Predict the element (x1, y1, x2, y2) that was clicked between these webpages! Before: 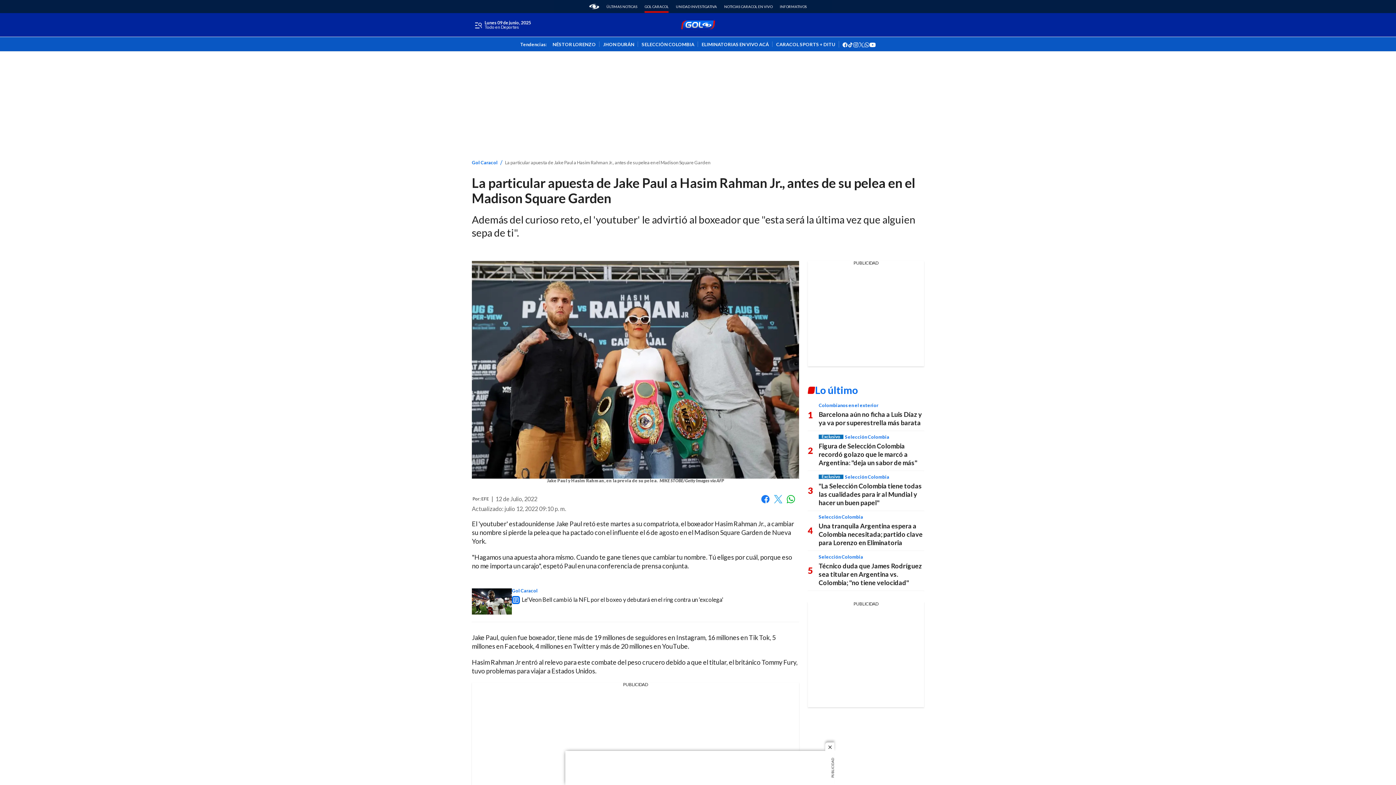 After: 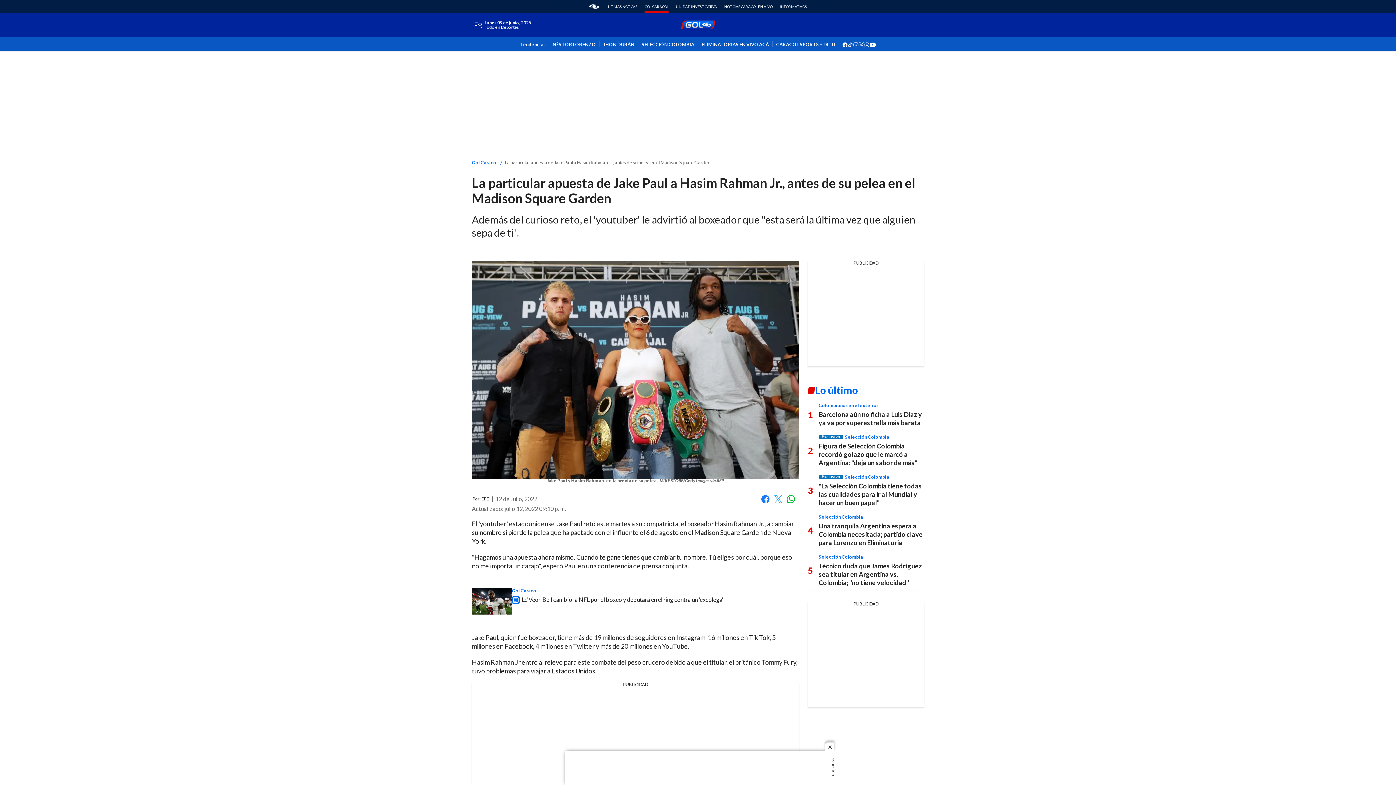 Action: bbox: (864, 40, 869, 46) label: whatsapp